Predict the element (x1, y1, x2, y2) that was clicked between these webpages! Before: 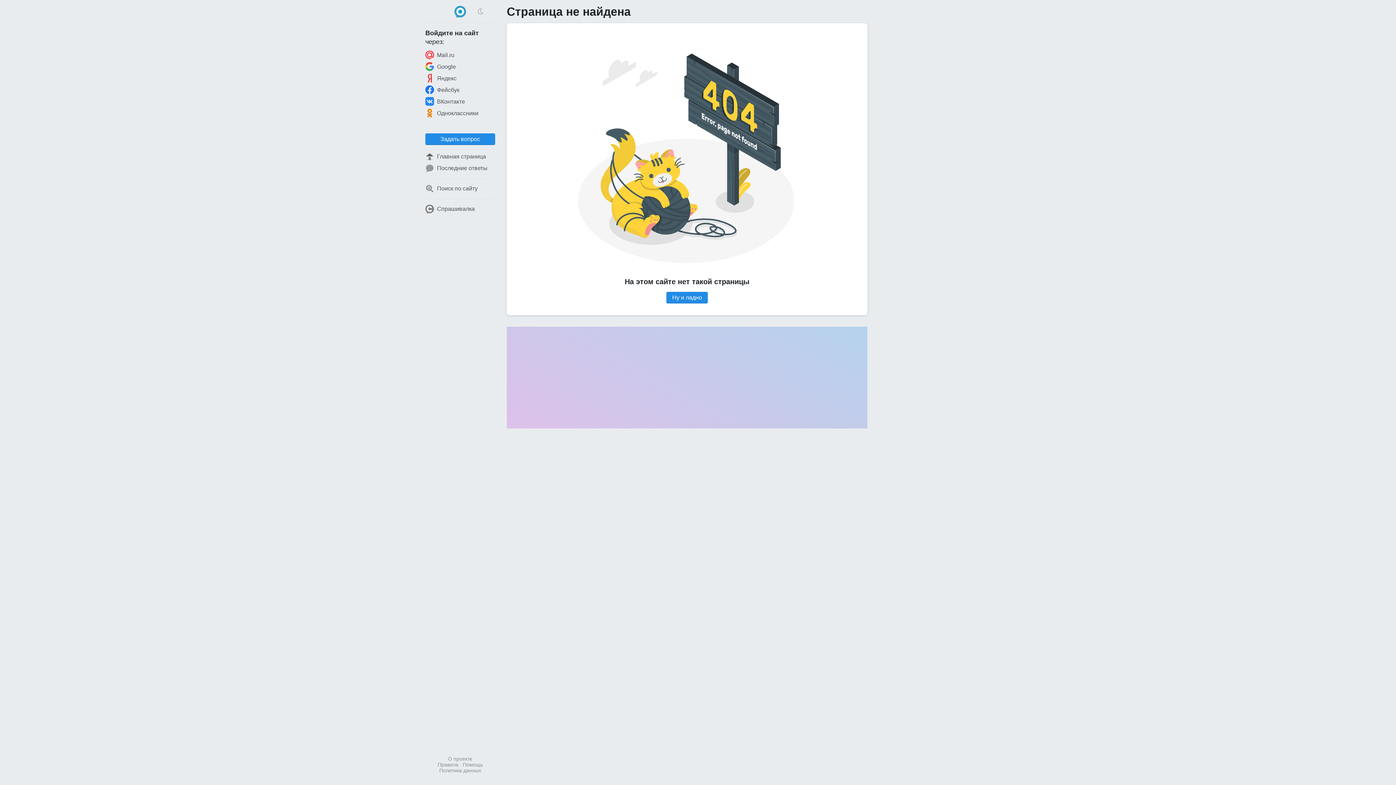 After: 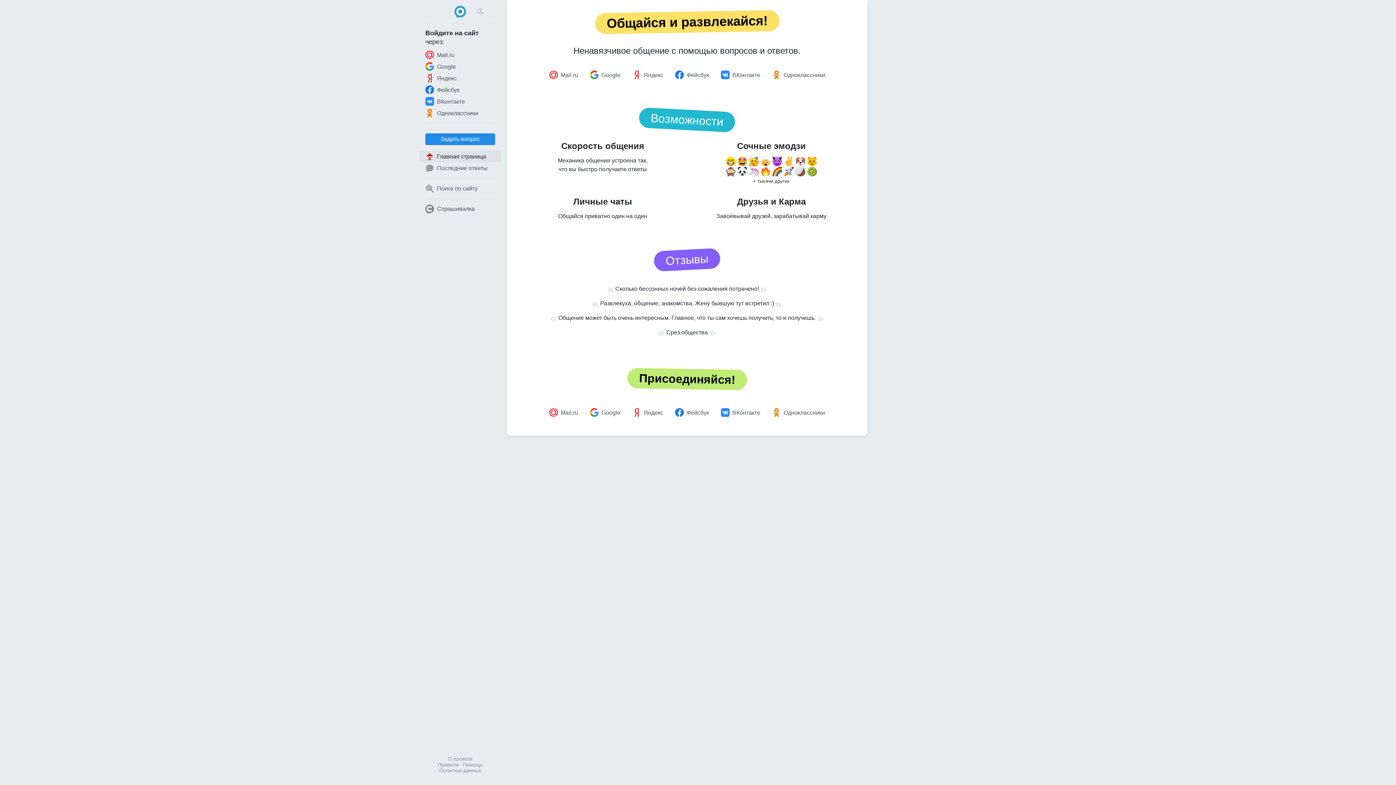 Action: label: Главная страница bbox: (419, 150, 501, 162)